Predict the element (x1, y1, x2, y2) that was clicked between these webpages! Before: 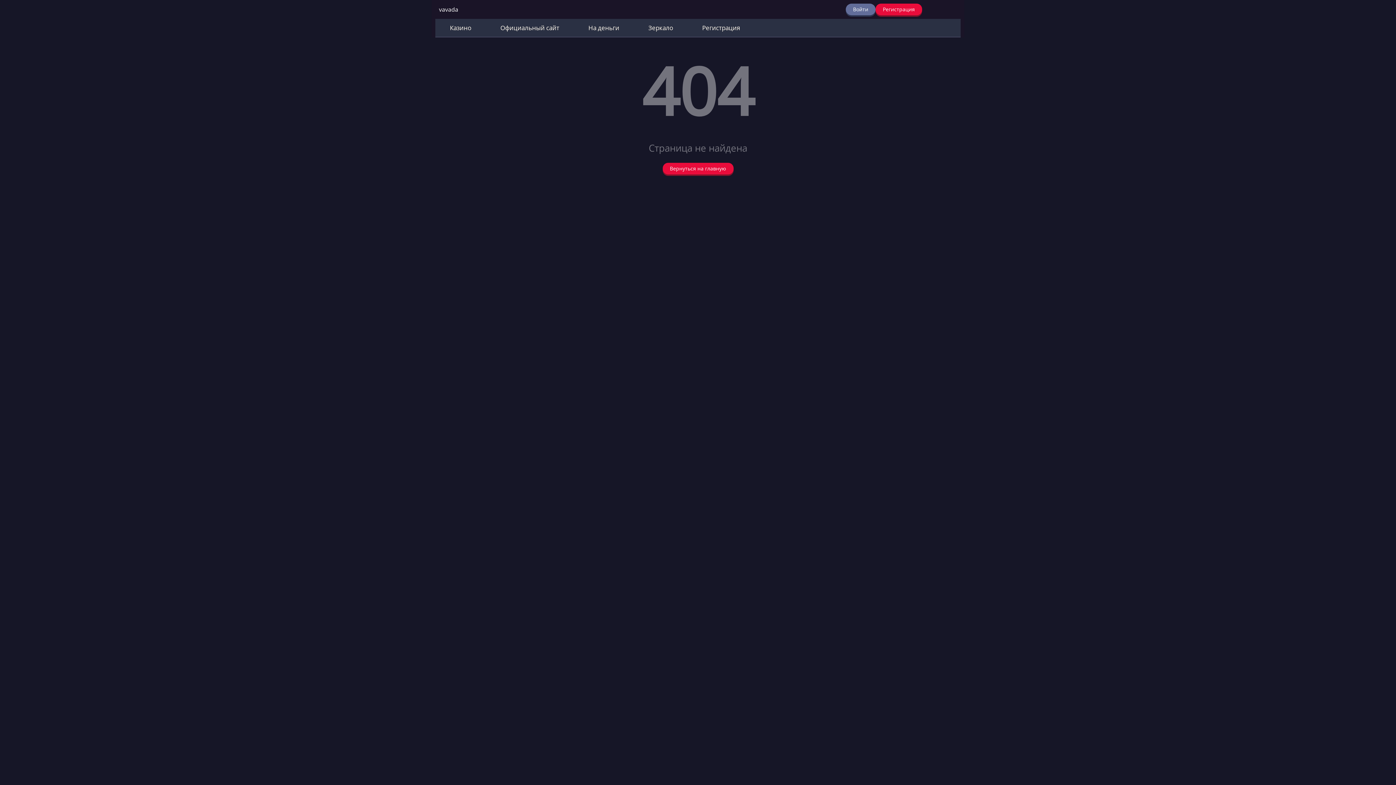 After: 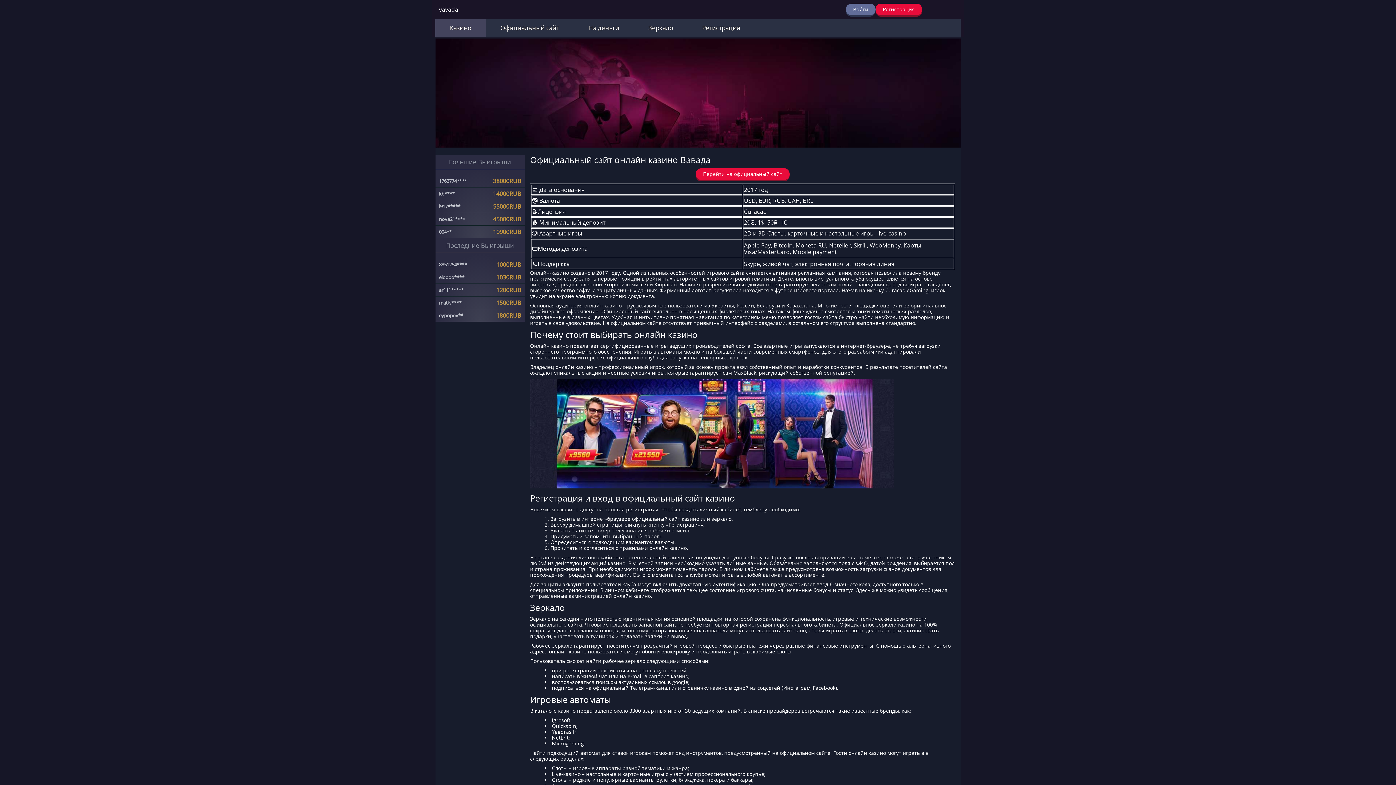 Action: label: Вернуться на главную bbox: (662, 162, 733, 174)